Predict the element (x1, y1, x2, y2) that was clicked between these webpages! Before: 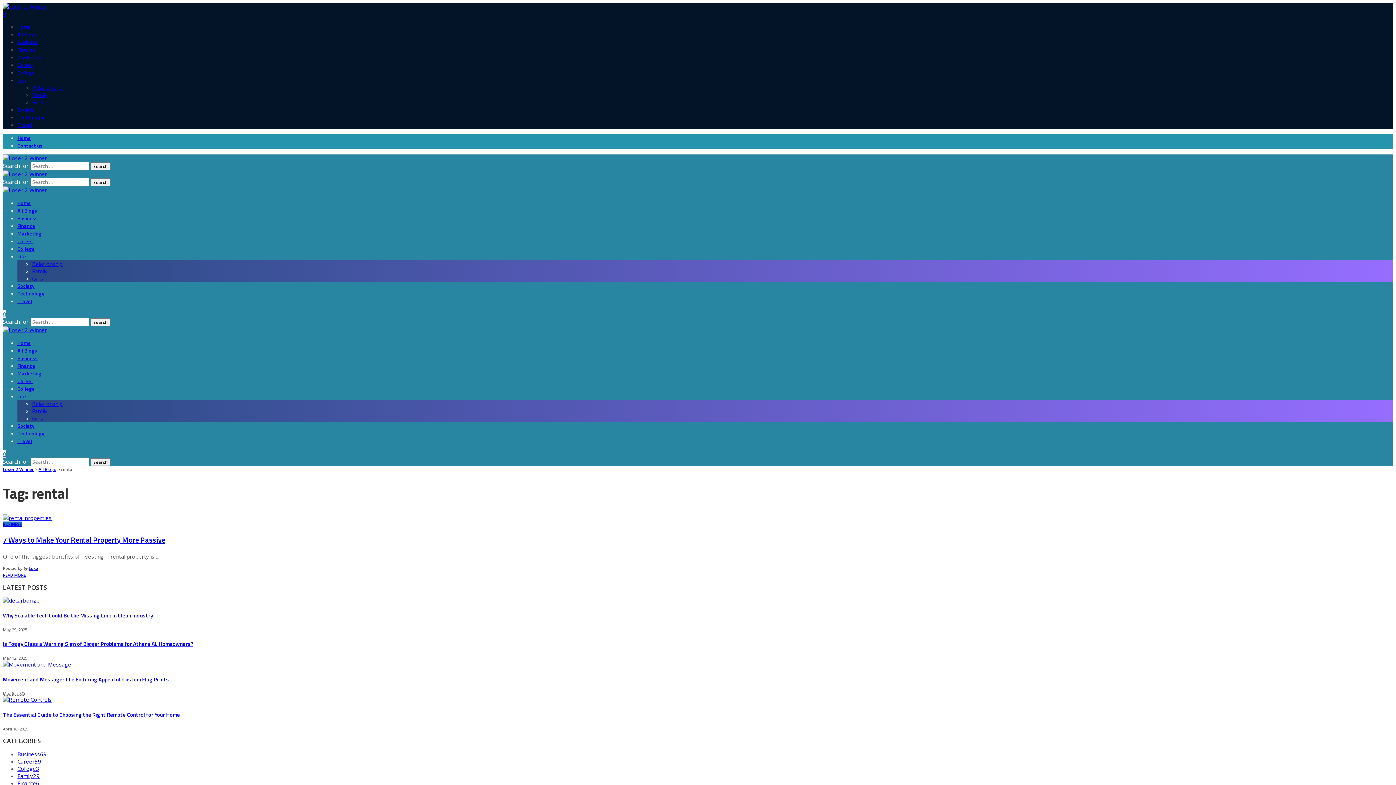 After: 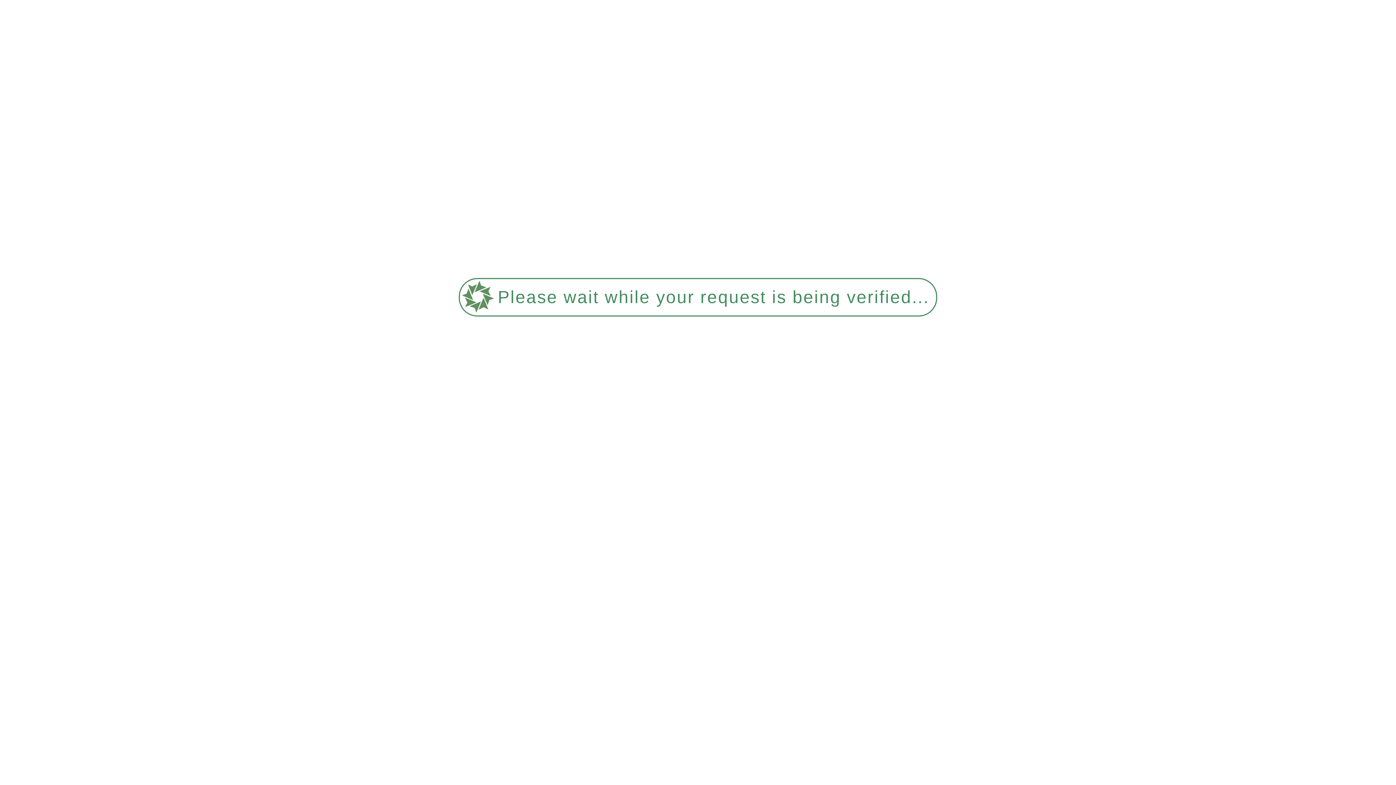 Action: bbox: (17, 38, 37, 45) label: Business